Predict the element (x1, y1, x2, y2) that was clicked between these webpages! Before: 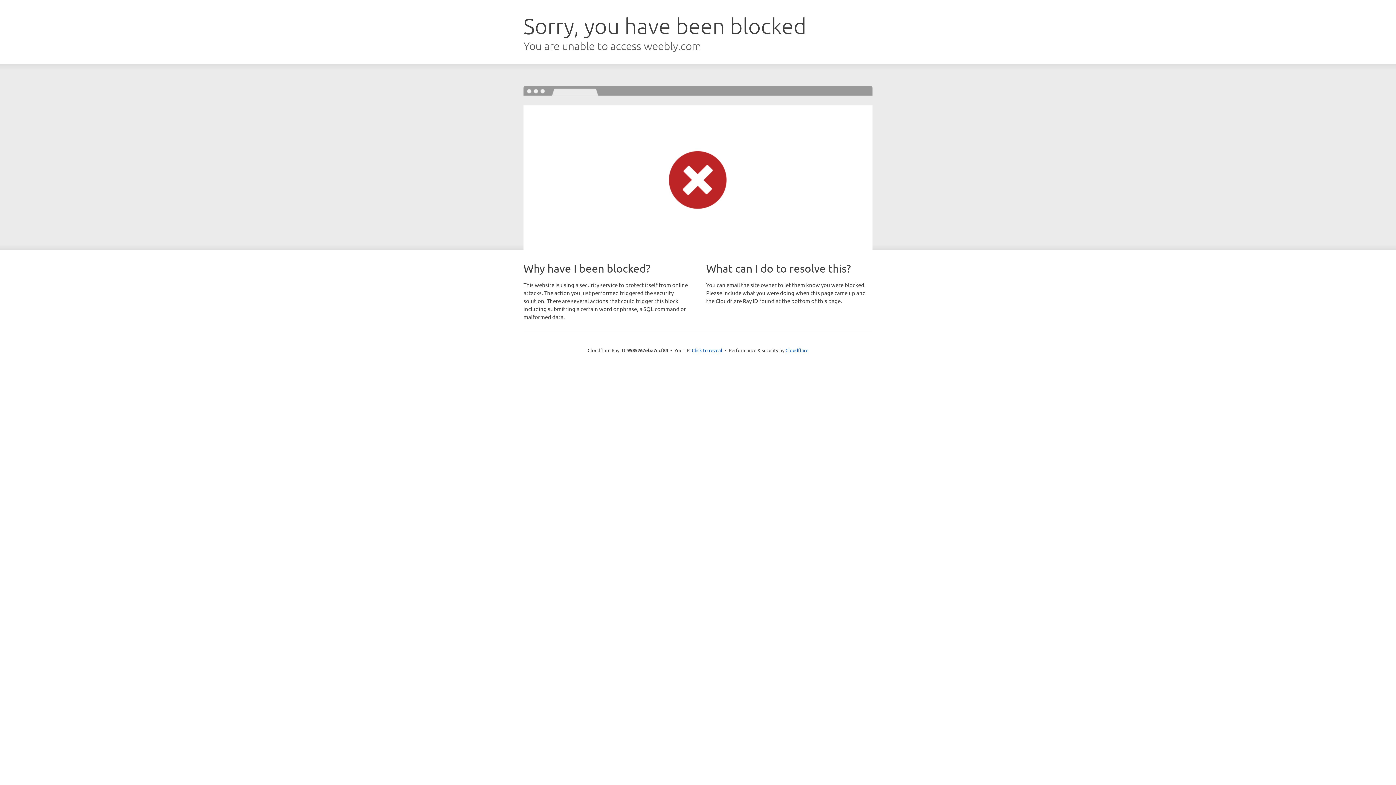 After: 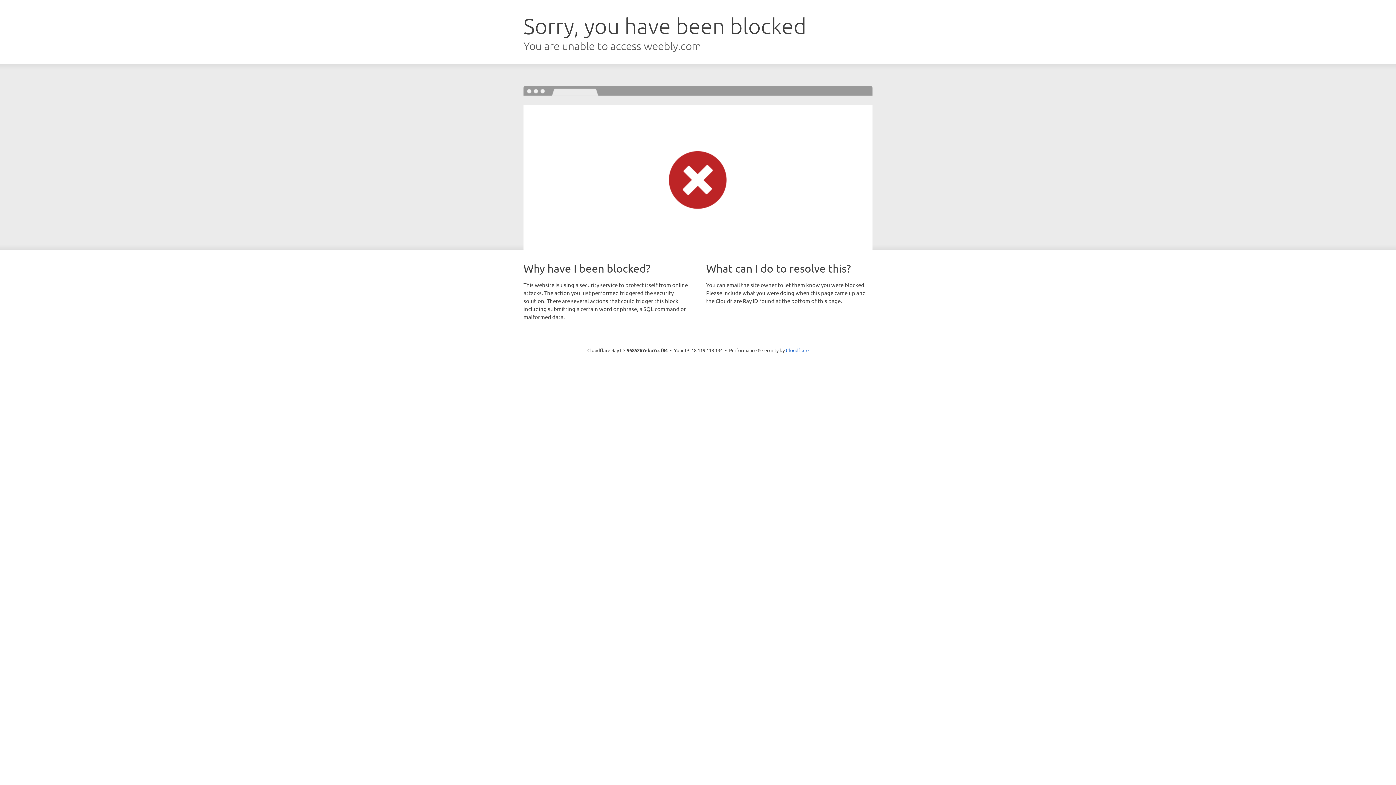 Action: bbox: (692, 346, 722, 353) label: Click to reveal